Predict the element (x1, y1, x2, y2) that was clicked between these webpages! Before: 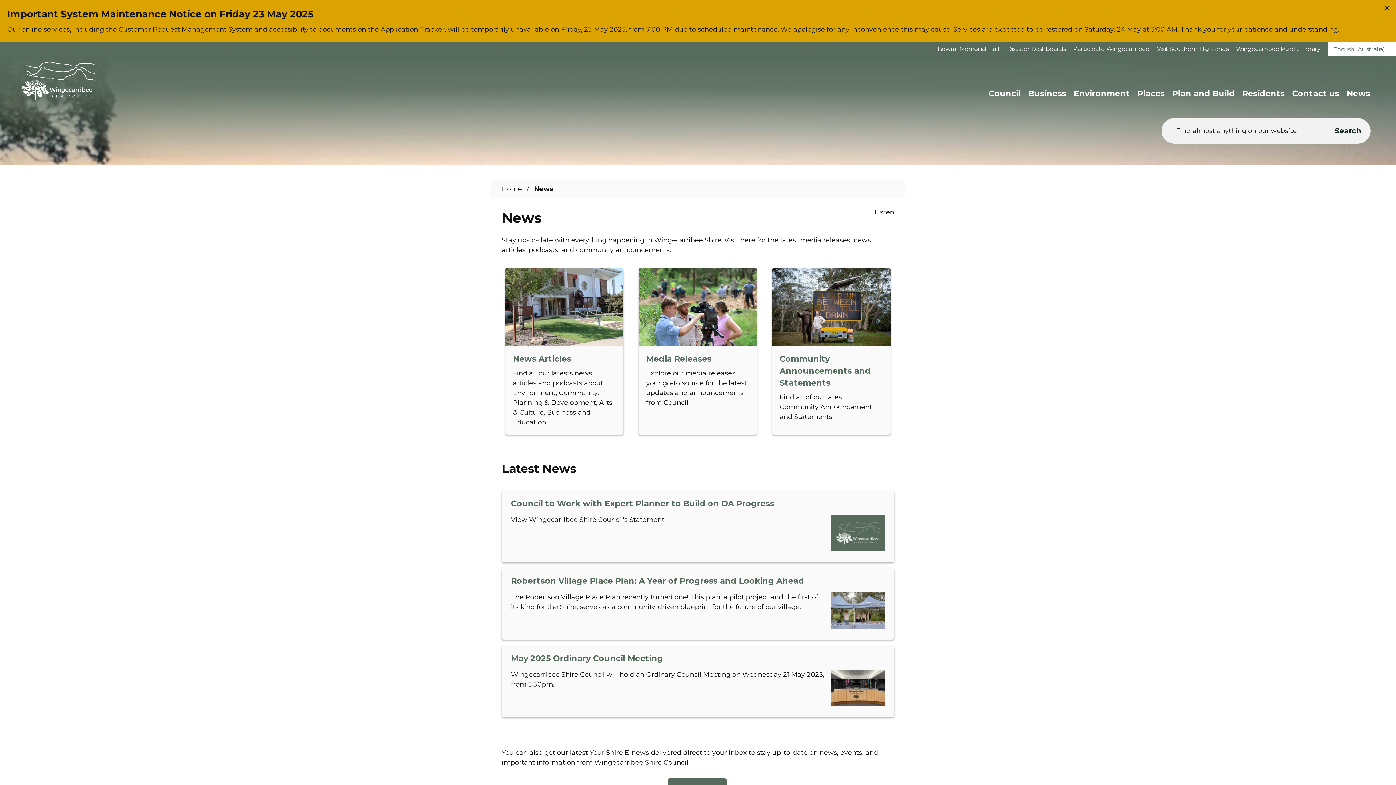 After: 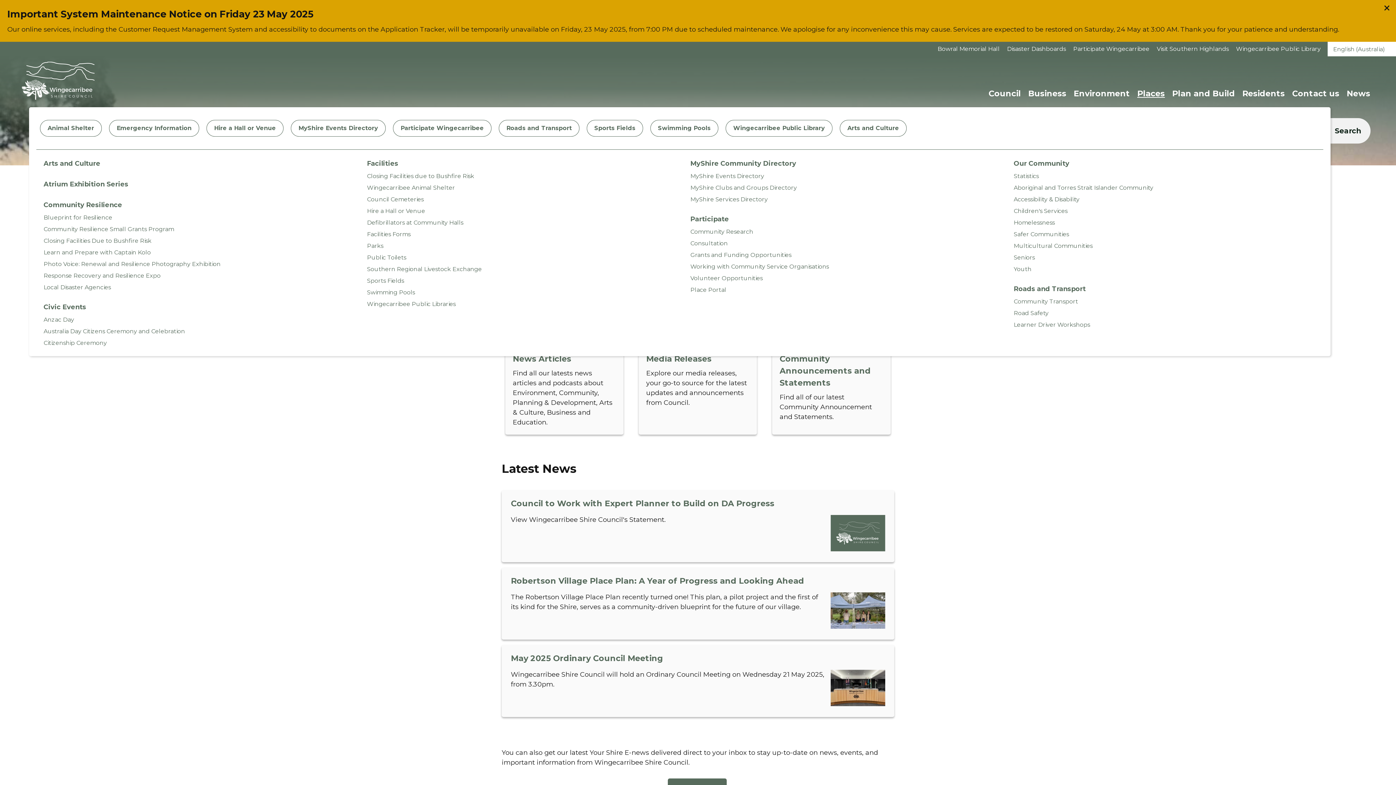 Action: label: Places bbox: (1133, 85, 1168, 103)